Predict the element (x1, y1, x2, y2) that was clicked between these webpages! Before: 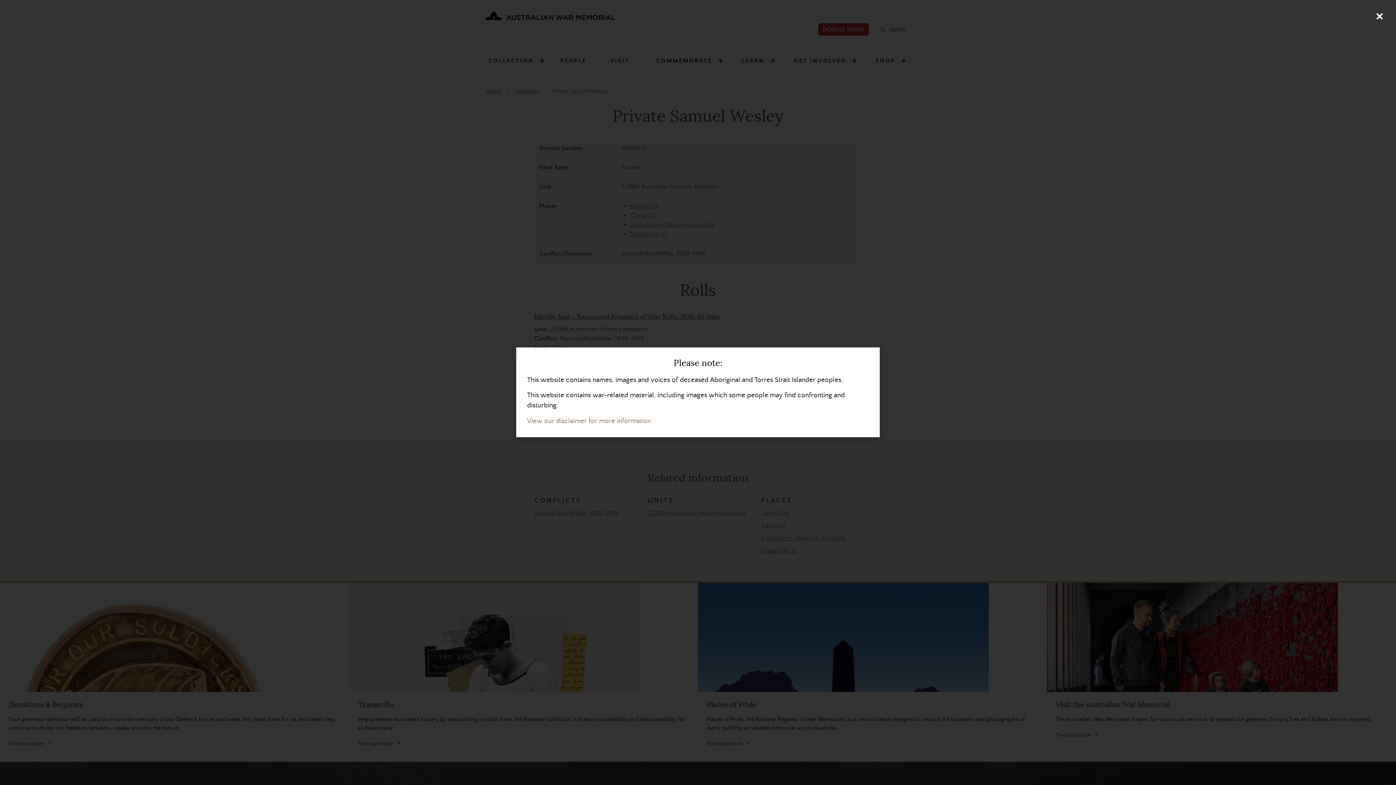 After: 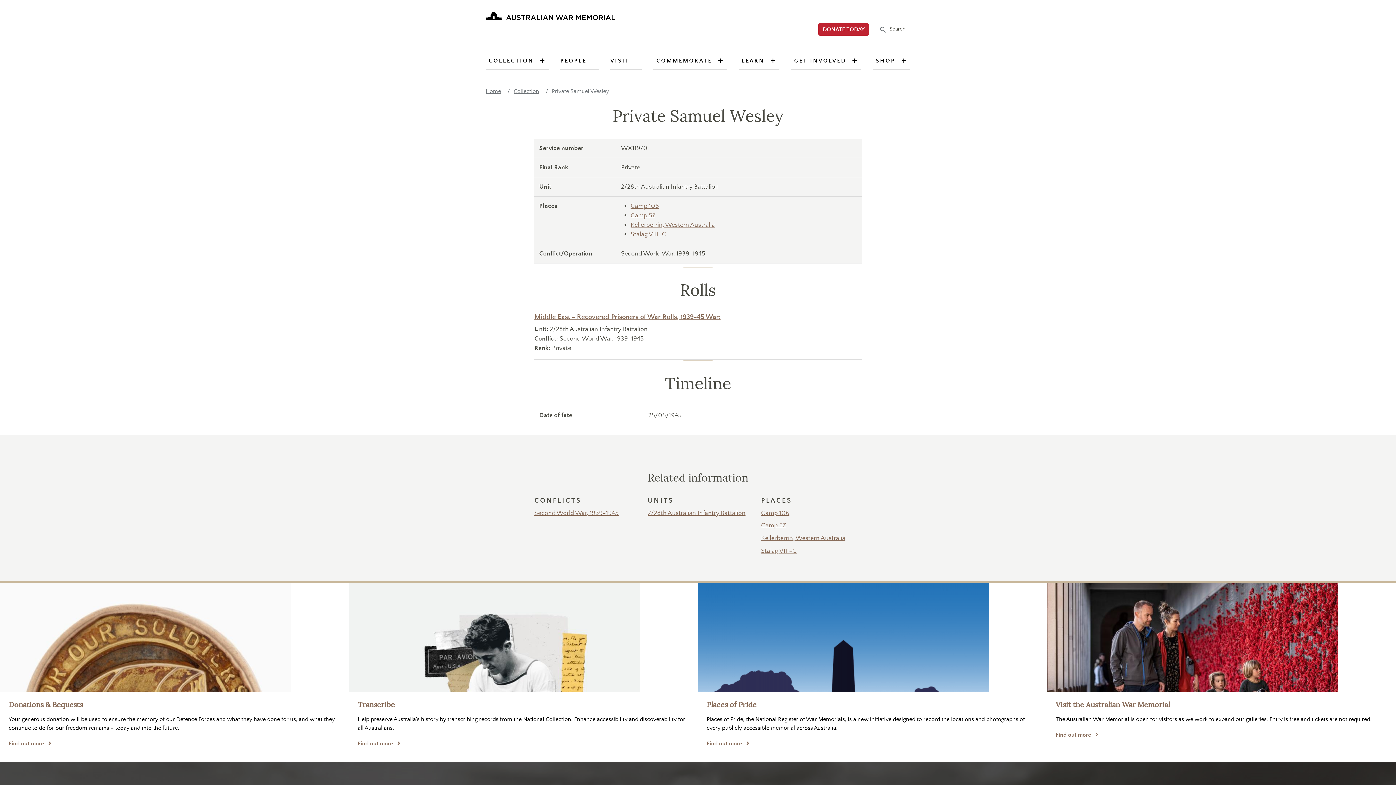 Action: label: Close (Press escape to close) bbox: (1370, 7, 1389, 25)